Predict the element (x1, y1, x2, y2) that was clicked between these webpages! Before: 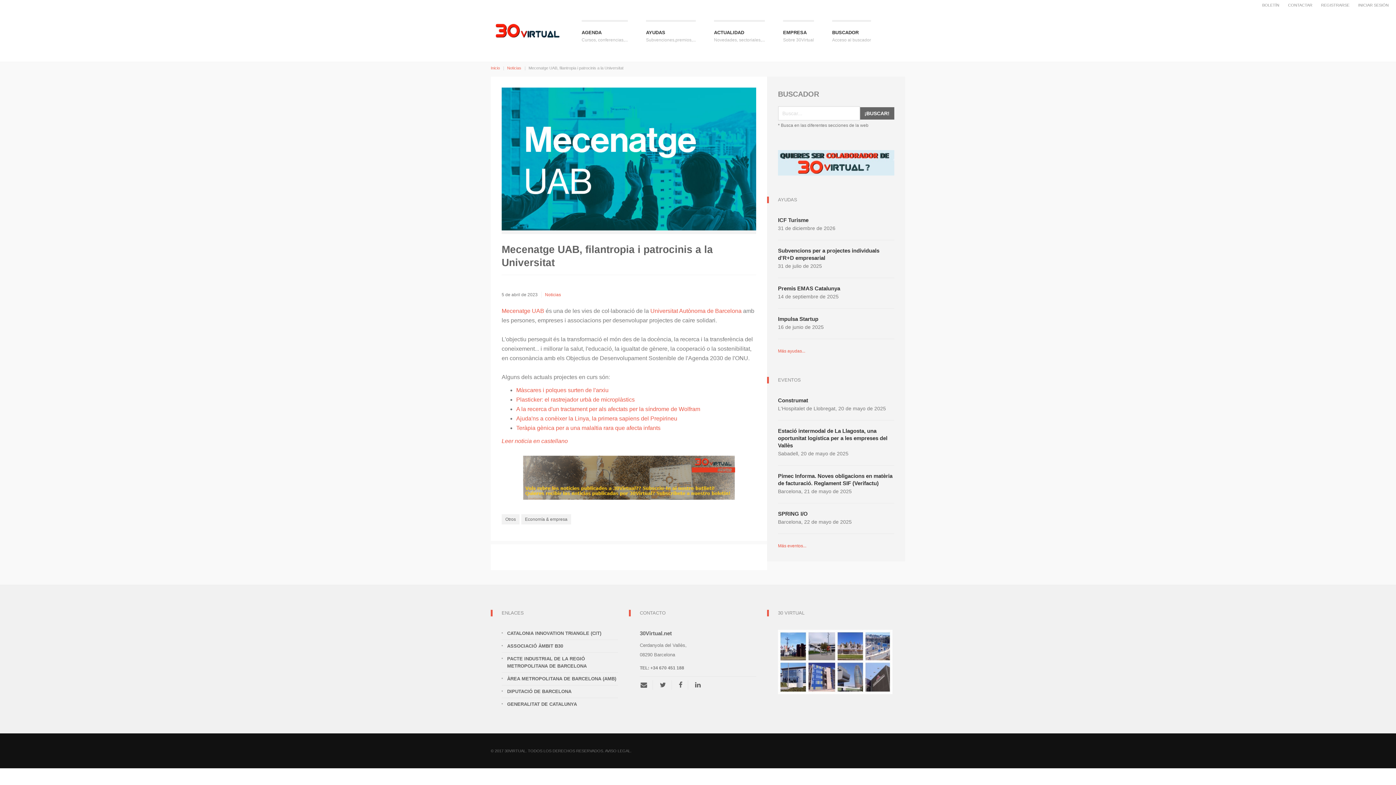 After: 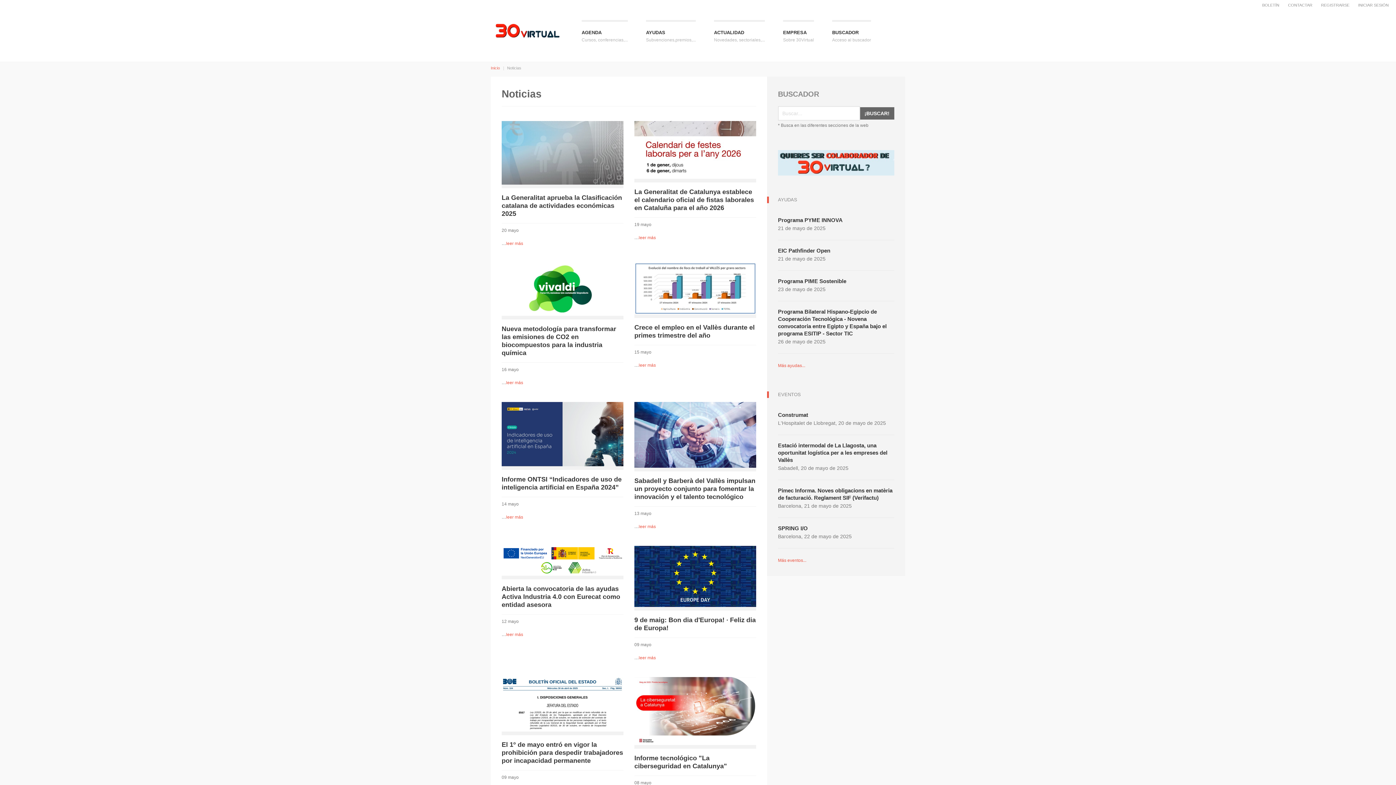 Action: bbox: (507, 65, 521, 70) label: Noticias